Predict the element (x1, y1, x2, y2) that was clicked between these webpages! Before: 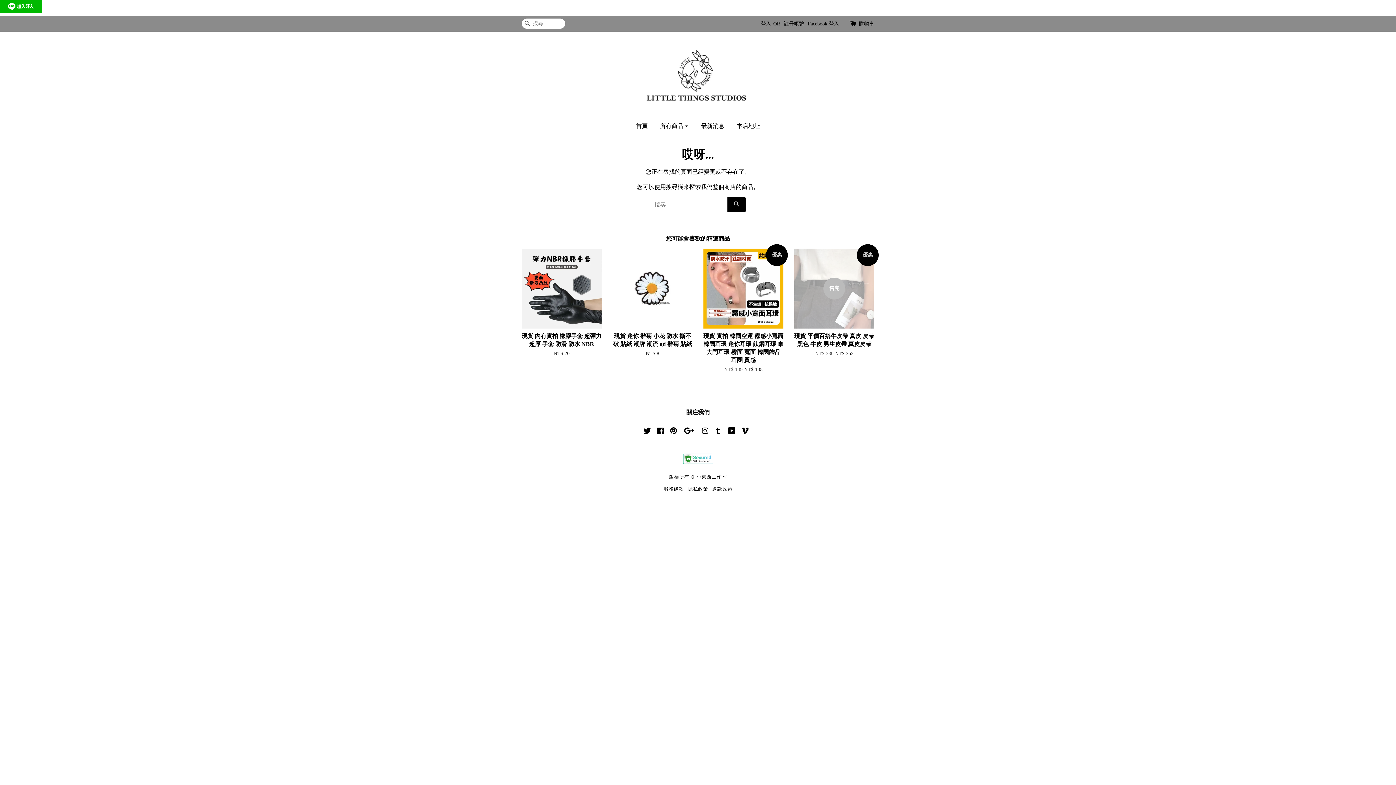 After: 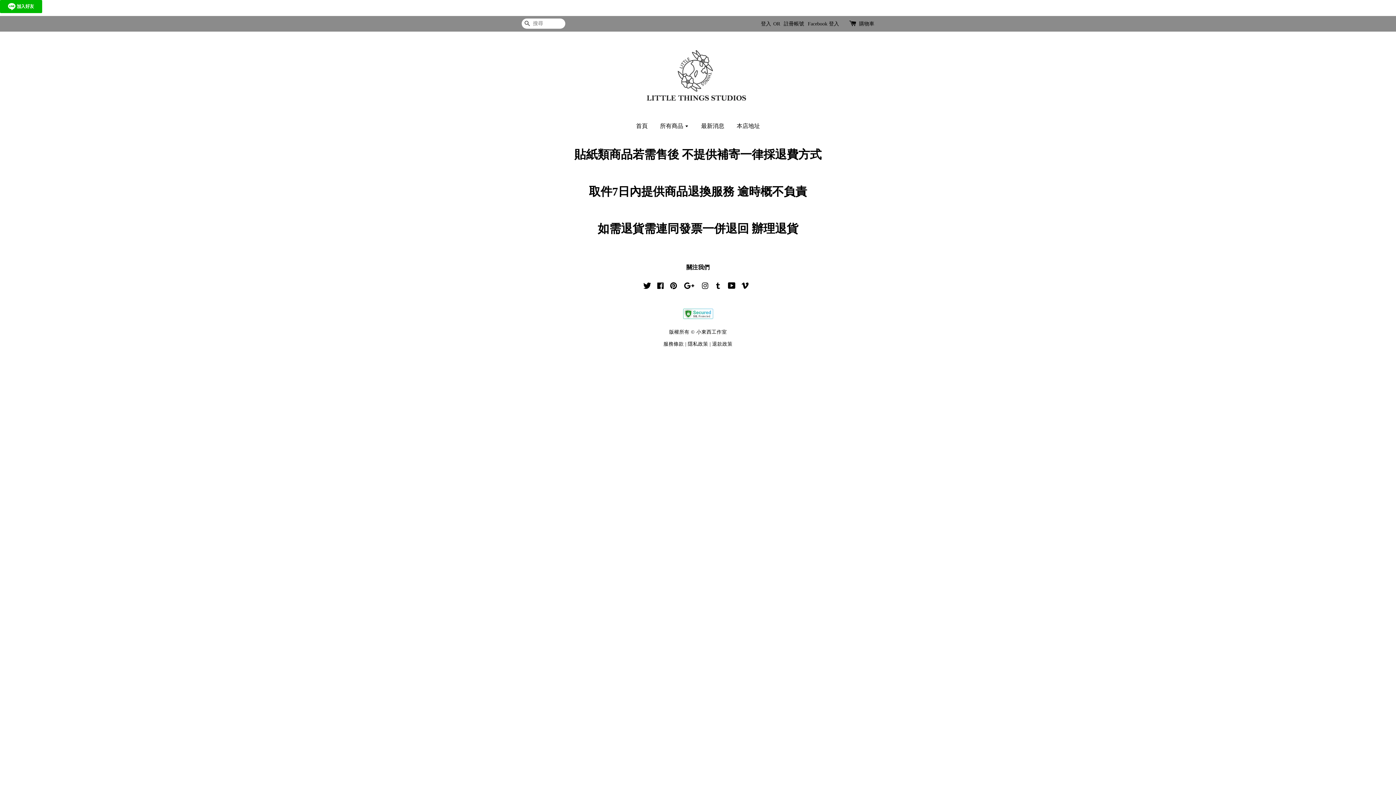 Action: label: 退款政策 bbox: (712, 486, 732, 492)